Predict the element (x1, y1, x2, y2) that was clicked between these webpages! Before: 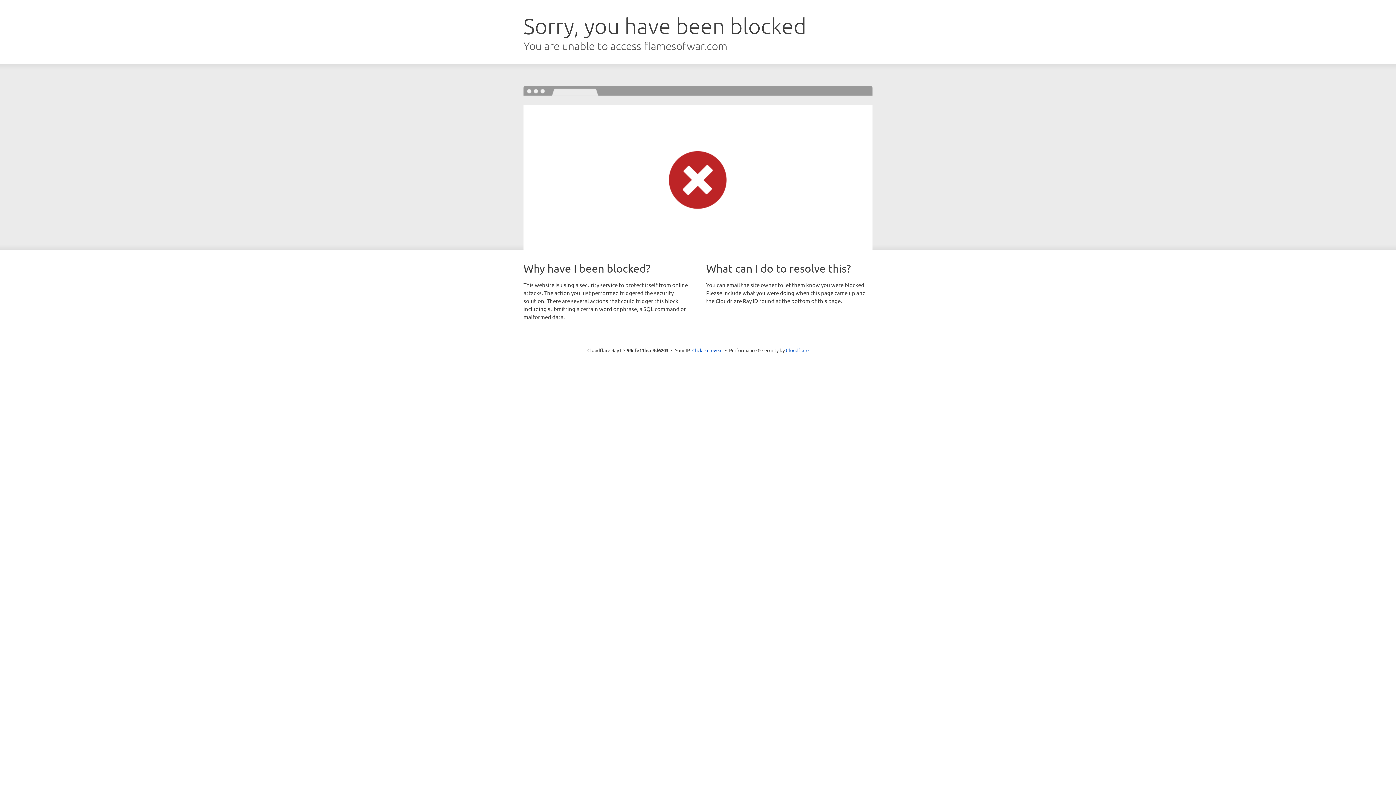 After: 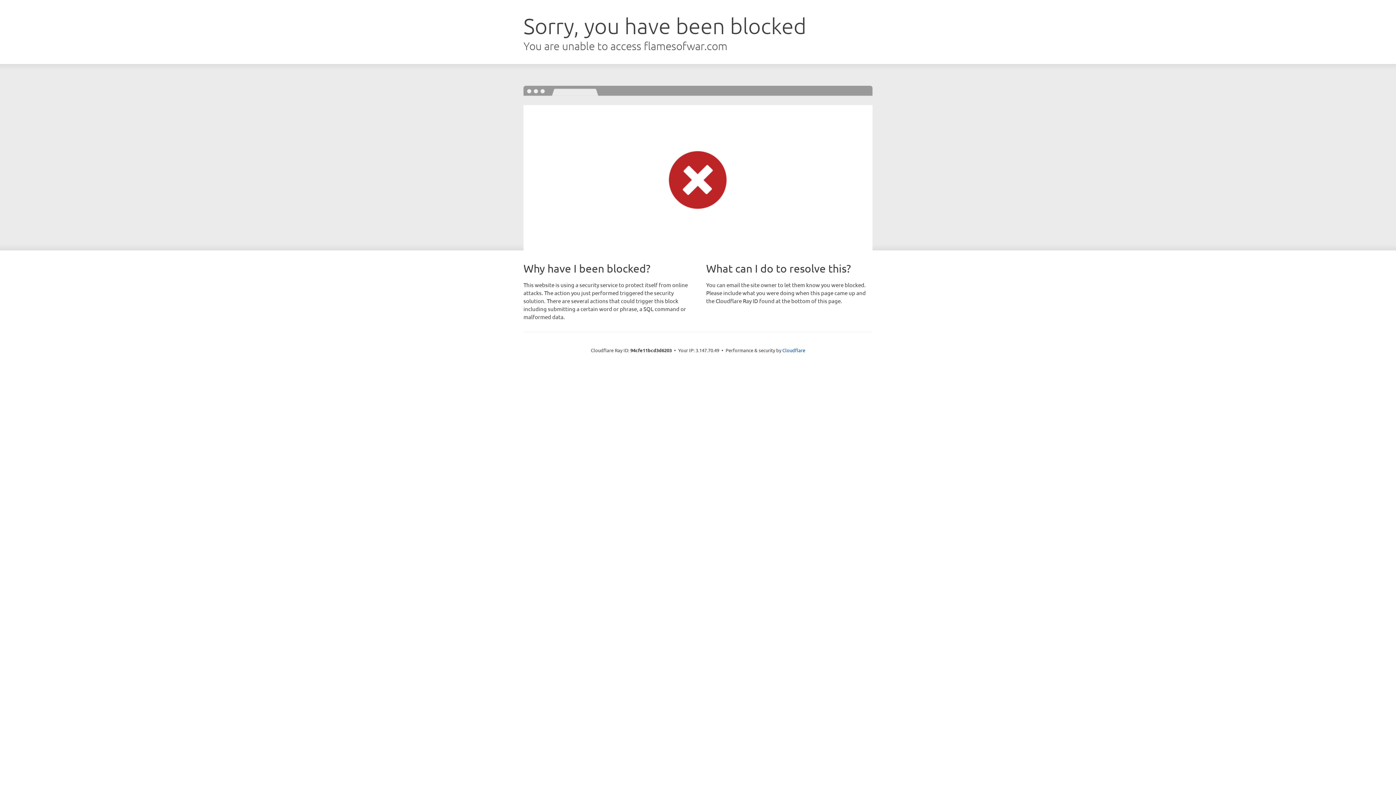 Action: label: Click to reveal bbox: (692, 346, 722, 353)